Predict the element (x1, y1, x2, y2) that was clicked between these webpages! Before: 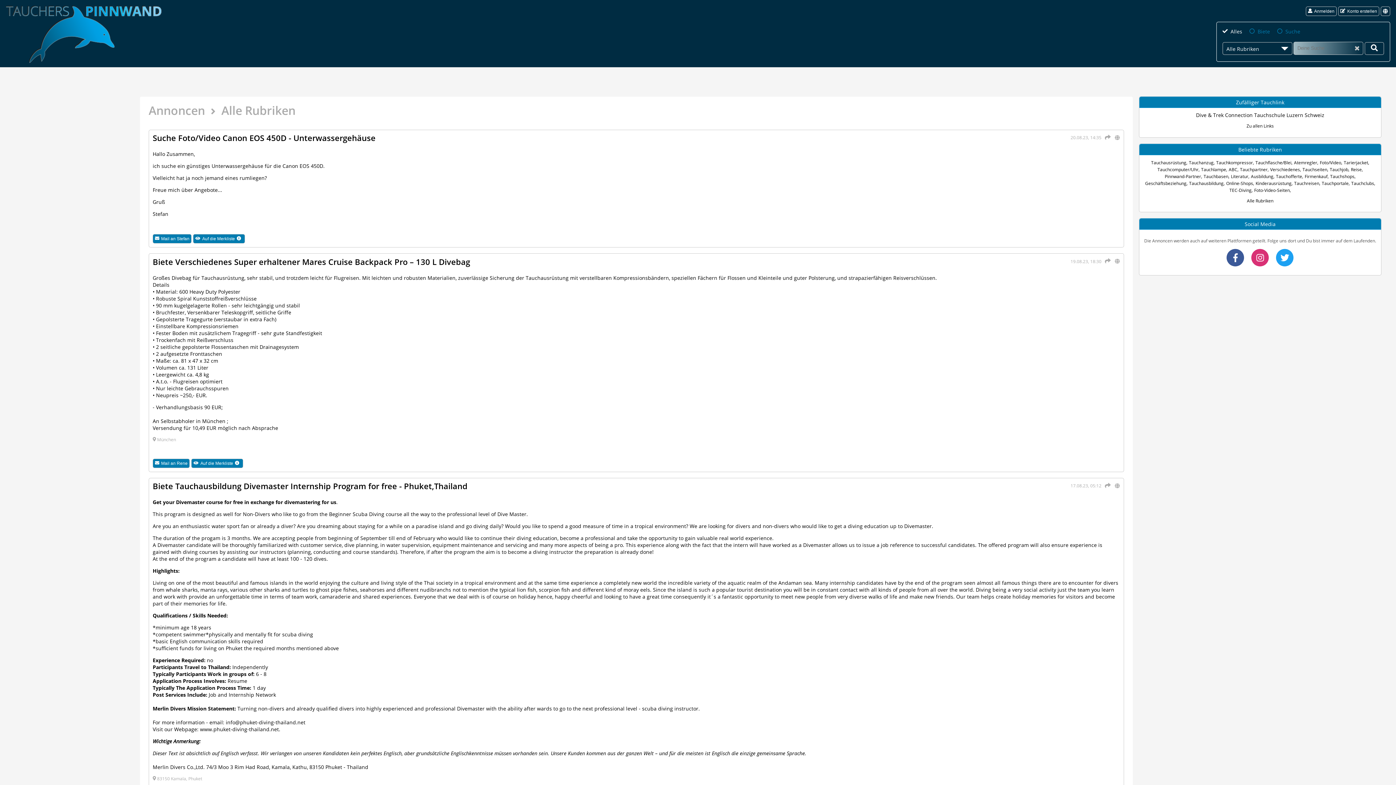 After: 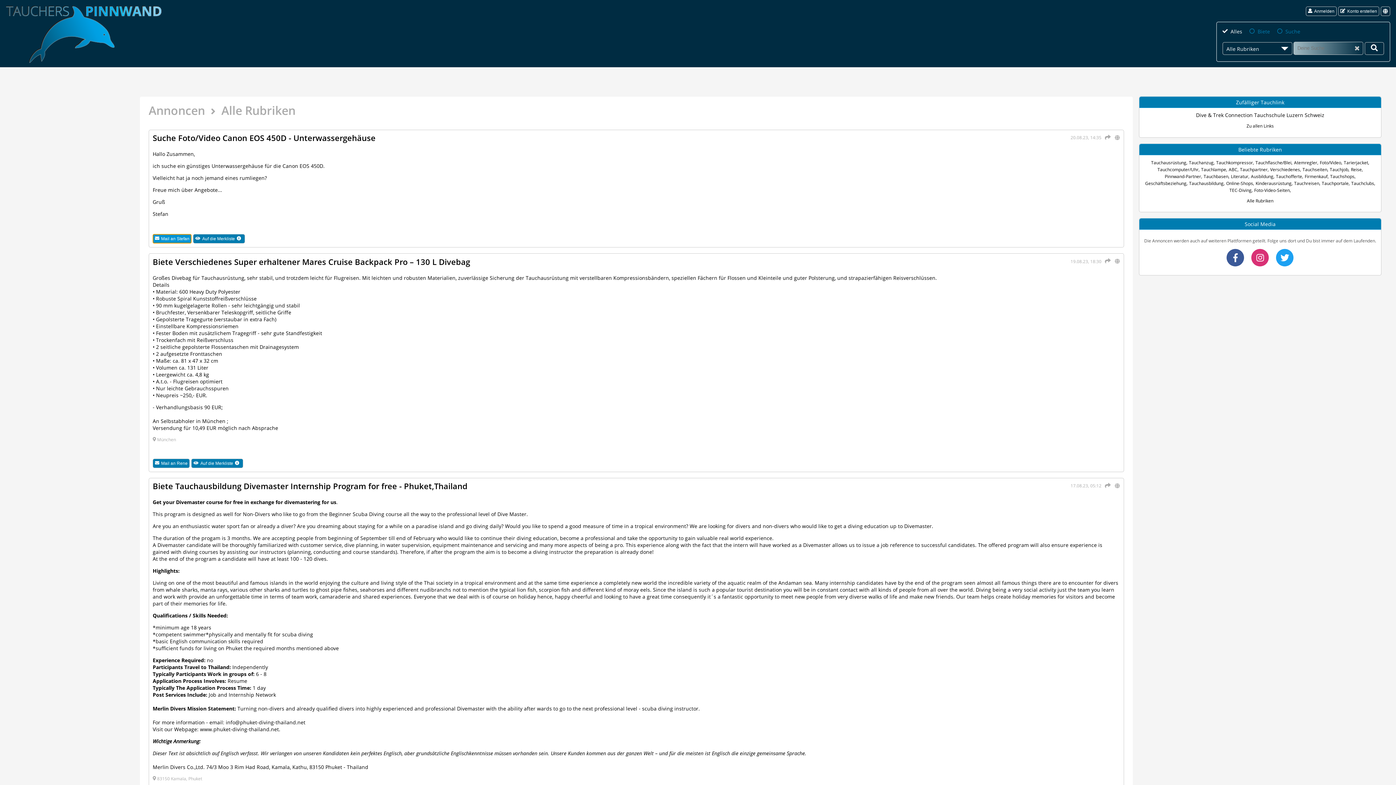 Action: label: Mail an Stefan bbox: (152, 234, 191, 243)